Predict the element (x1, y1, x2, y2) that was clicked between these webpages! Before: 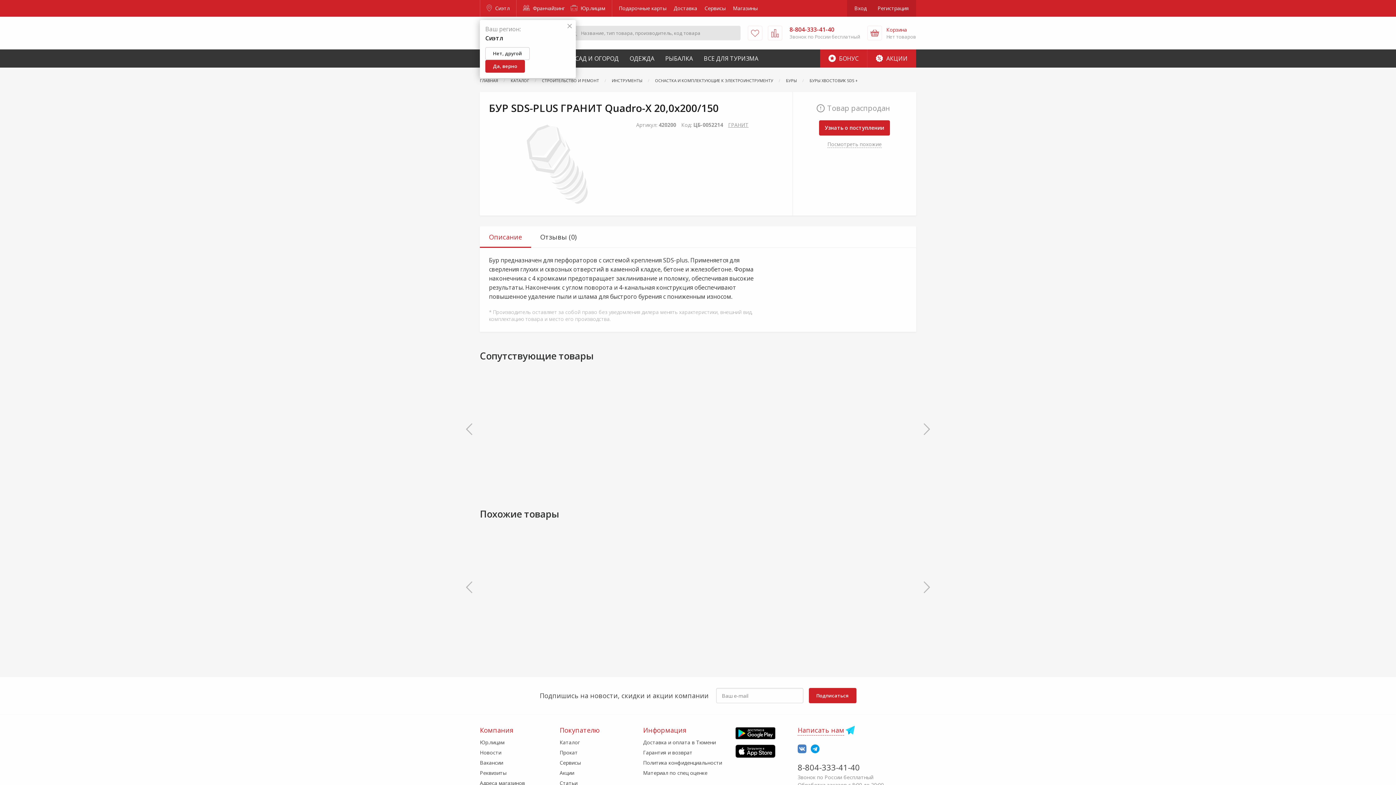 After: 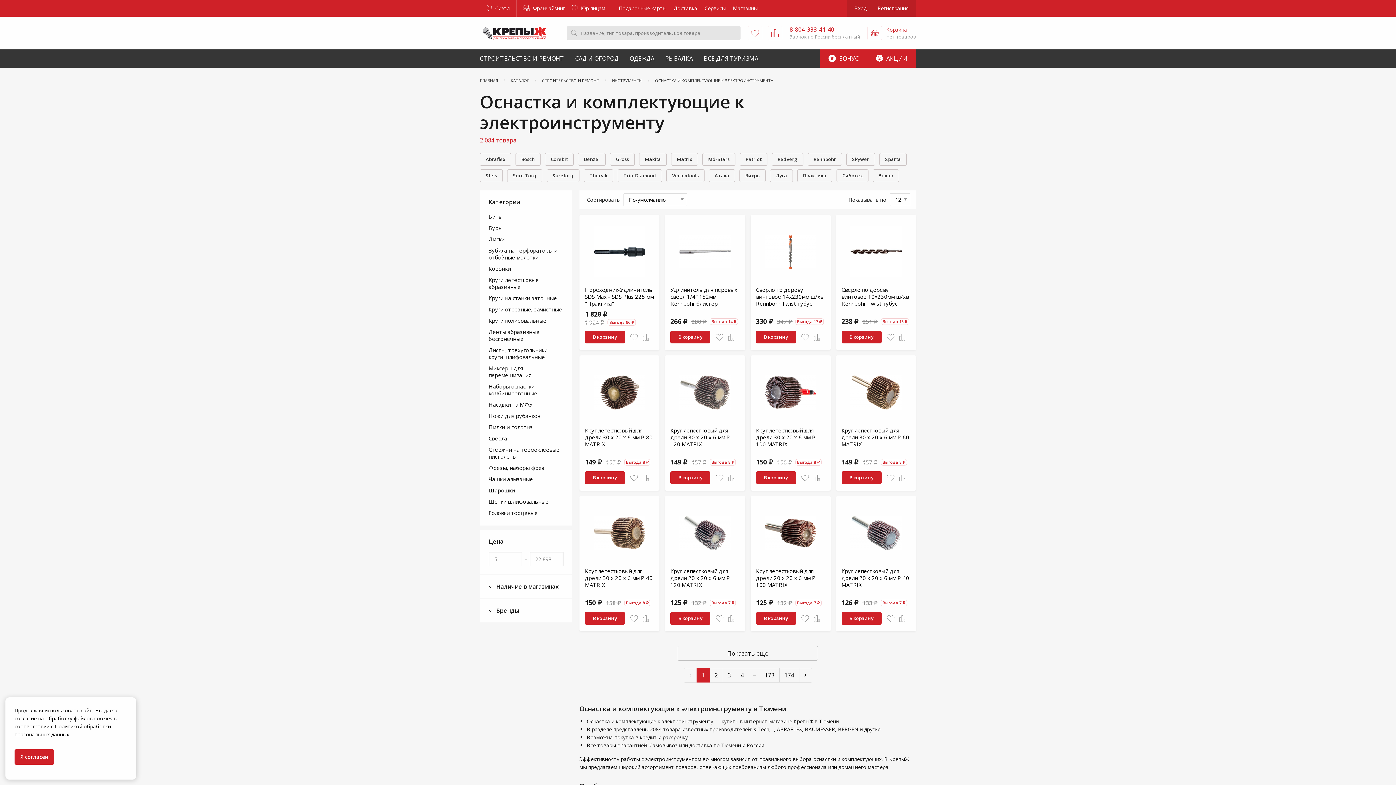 Action: label: ОСНАСТКА И КОМПЛЕКТУЮЩИЕ К ЭЛЕКТРОИНСТРУМЕНТУ  bbox: (655, 77, 774, 83)